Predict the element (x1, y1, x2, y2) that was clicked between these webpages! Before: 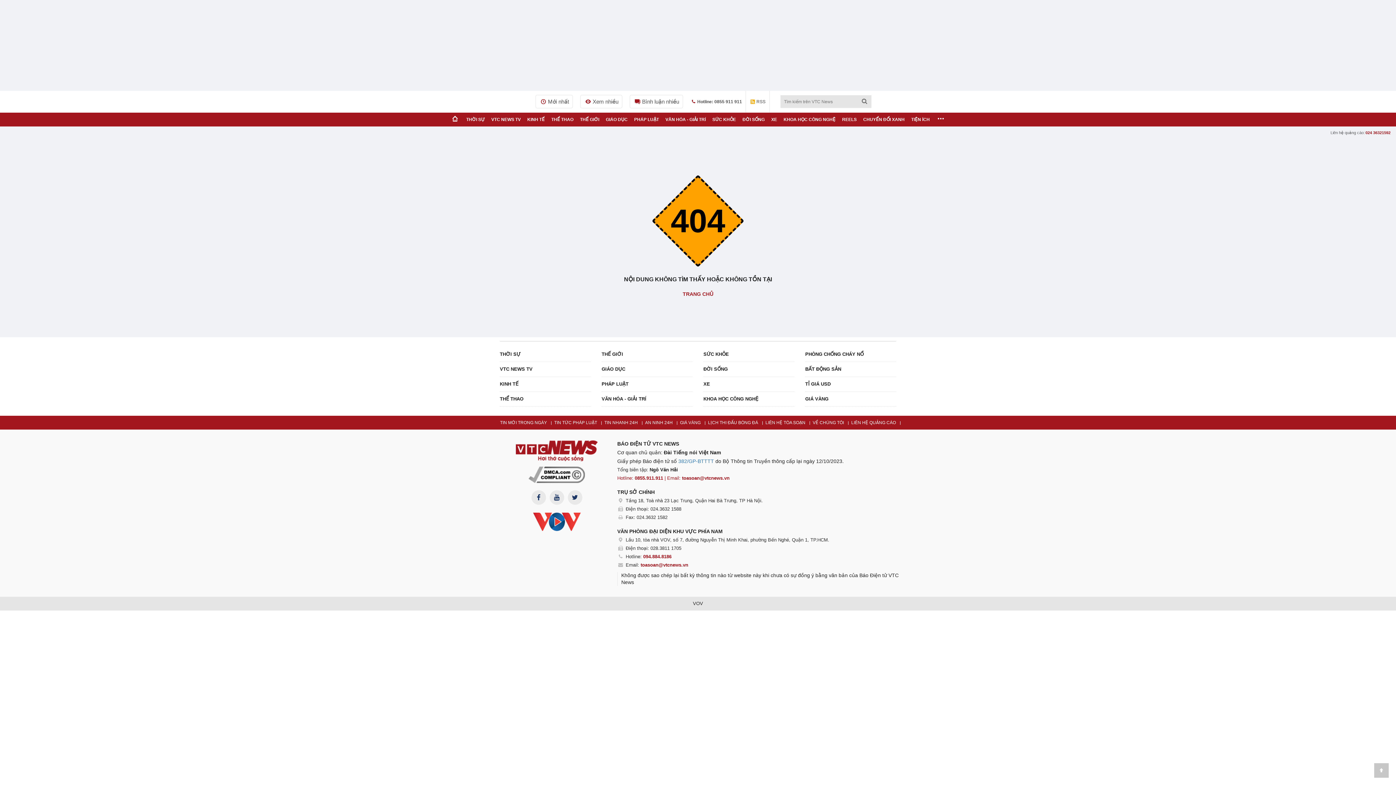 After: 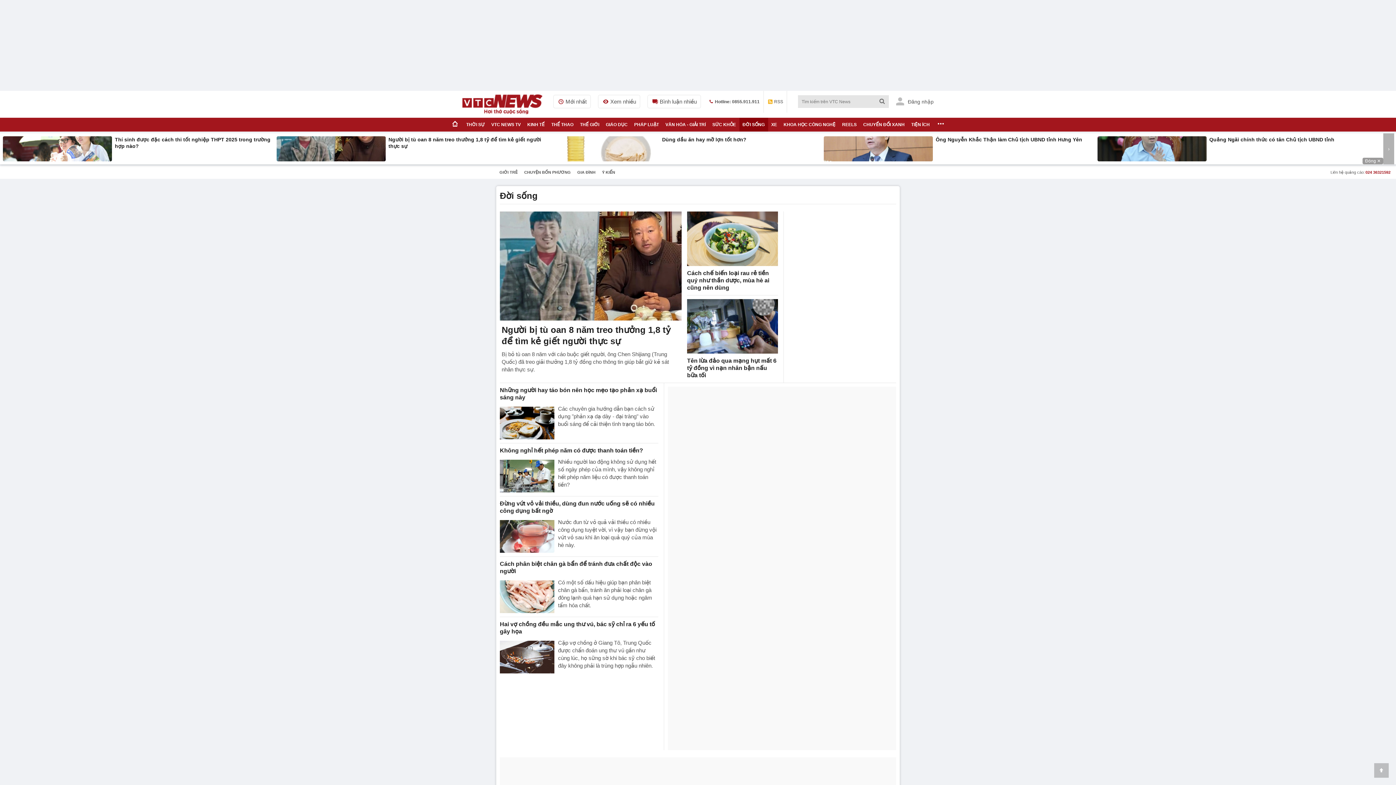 Action: label: ĐỜI SỐNG bbox: (739, 112, 768, 126)